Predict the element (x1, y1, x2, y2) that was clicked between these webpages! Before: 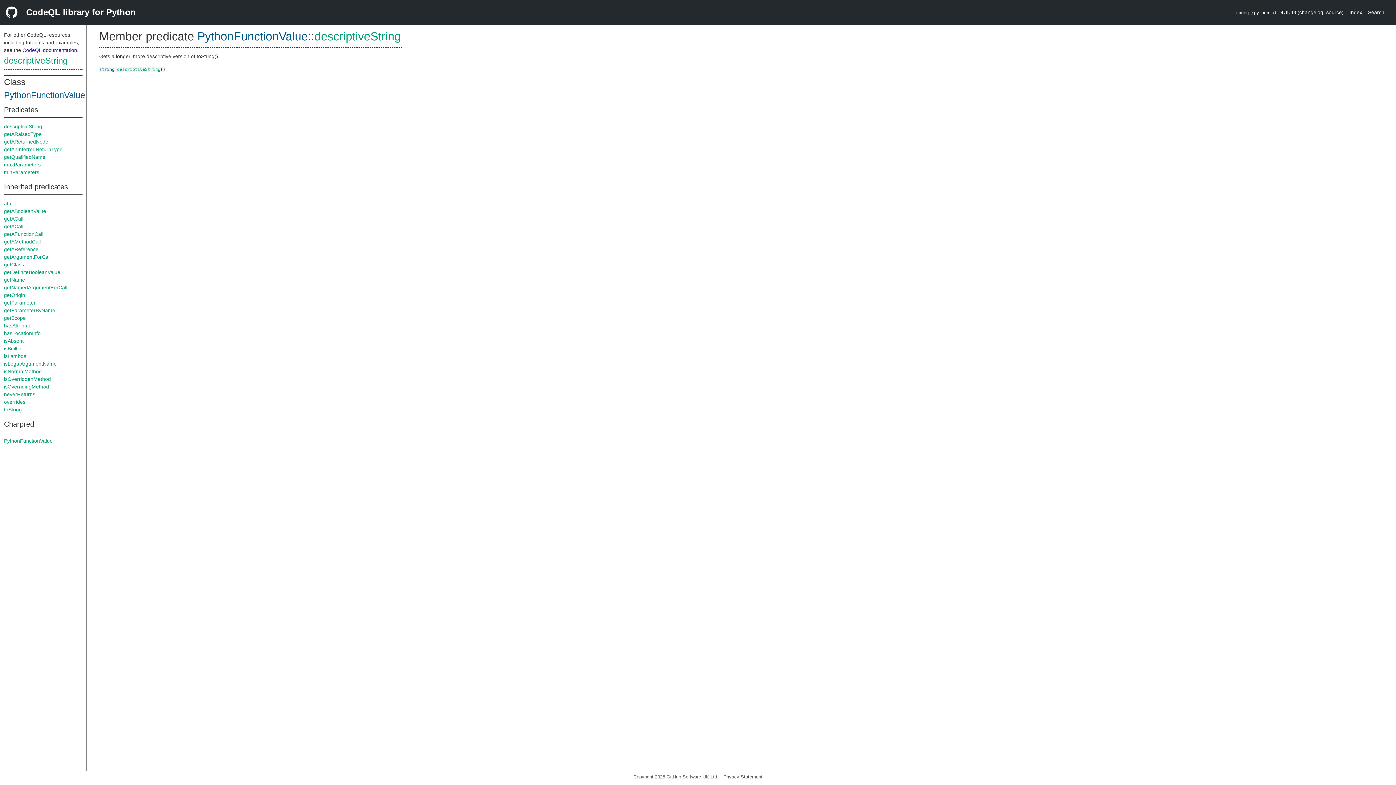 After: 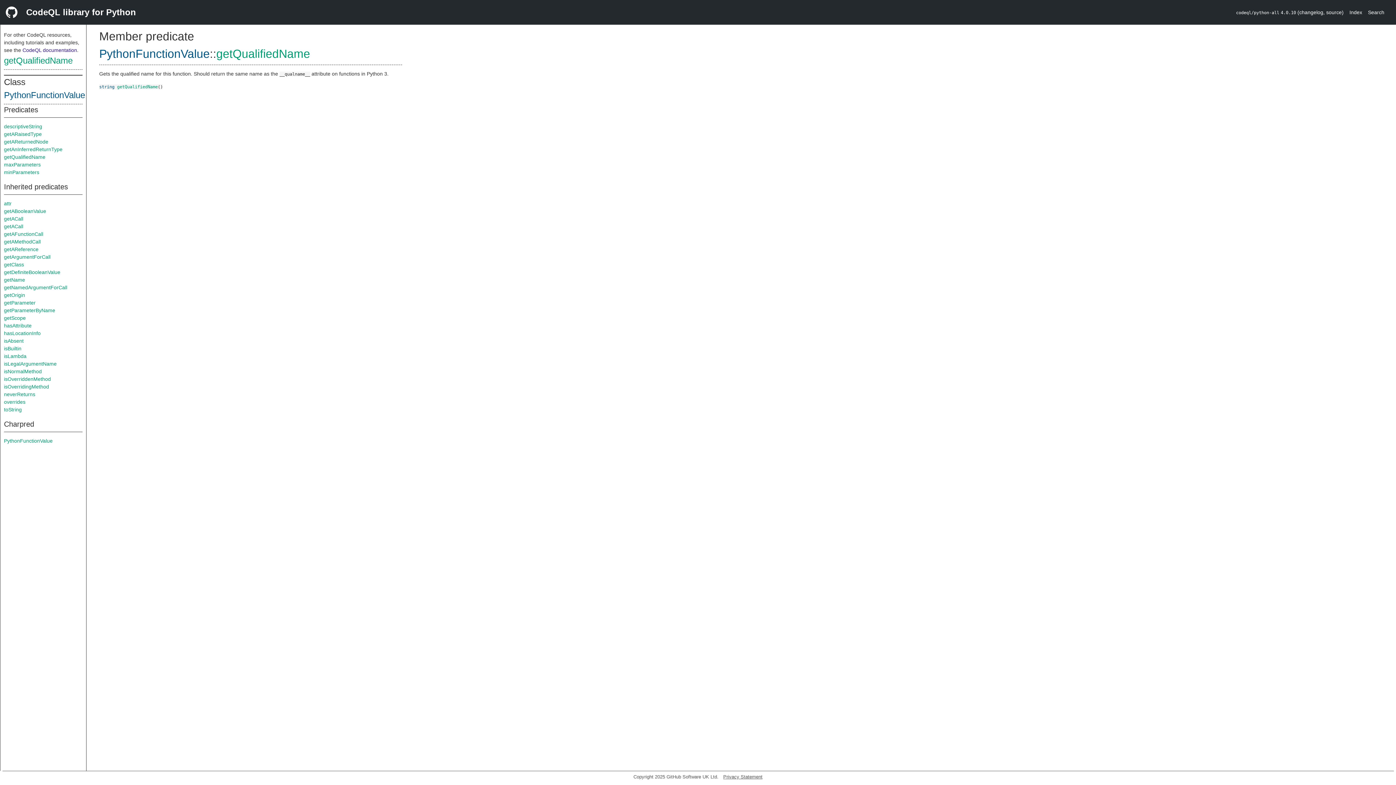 Action: label: getQualifiedName bbox: (4, 154, 45, 160)